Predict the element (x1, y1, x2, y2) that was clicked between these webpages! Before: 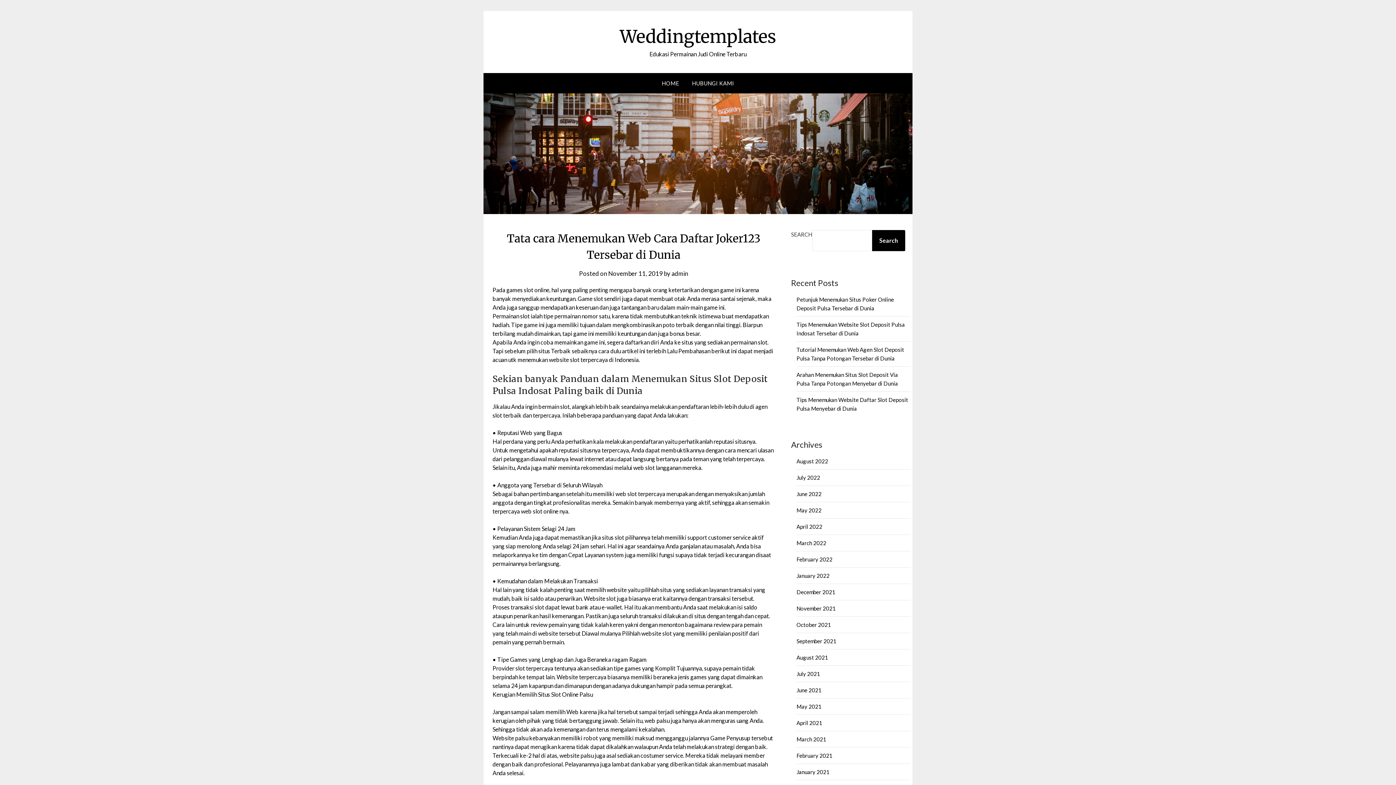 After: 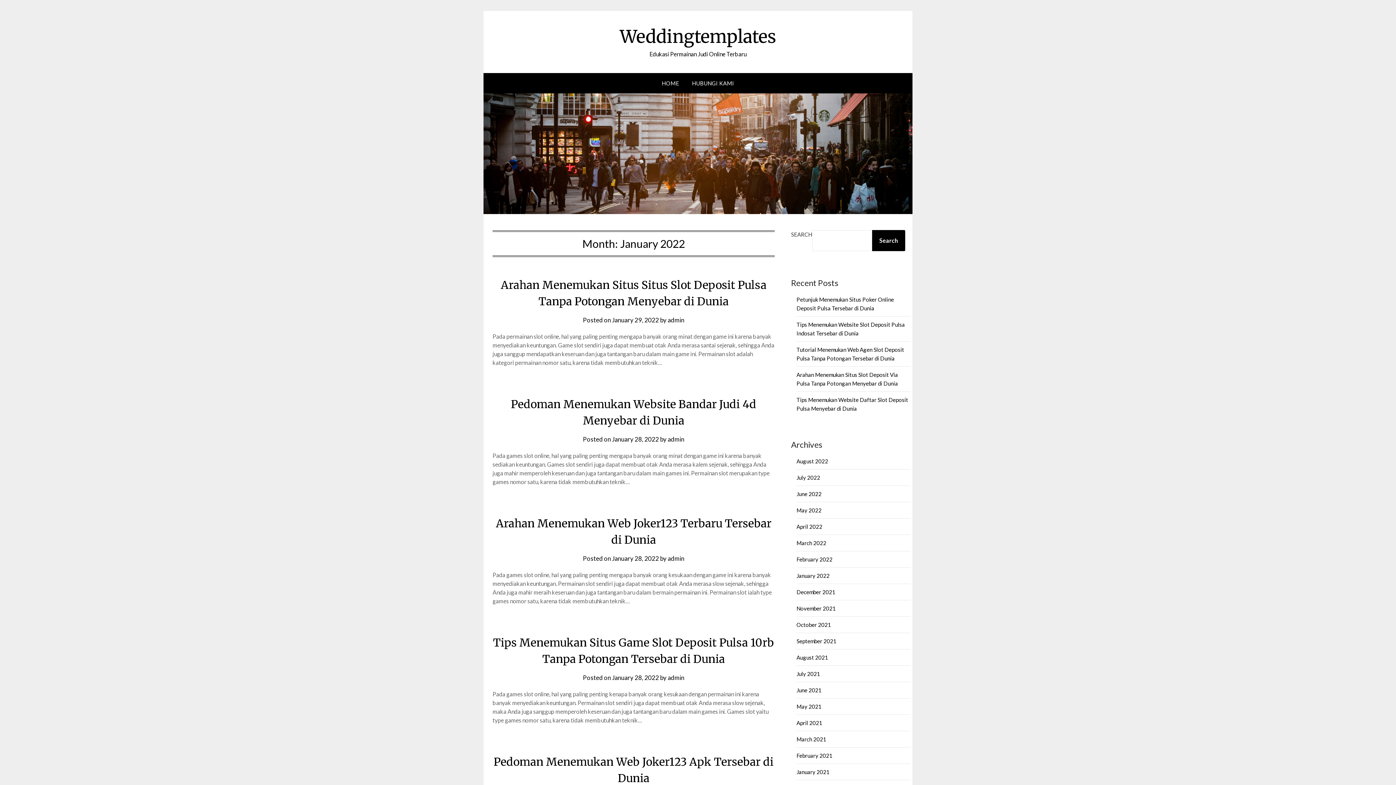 Action: label: January 2022 bbox: (796, 572, 829, 579)